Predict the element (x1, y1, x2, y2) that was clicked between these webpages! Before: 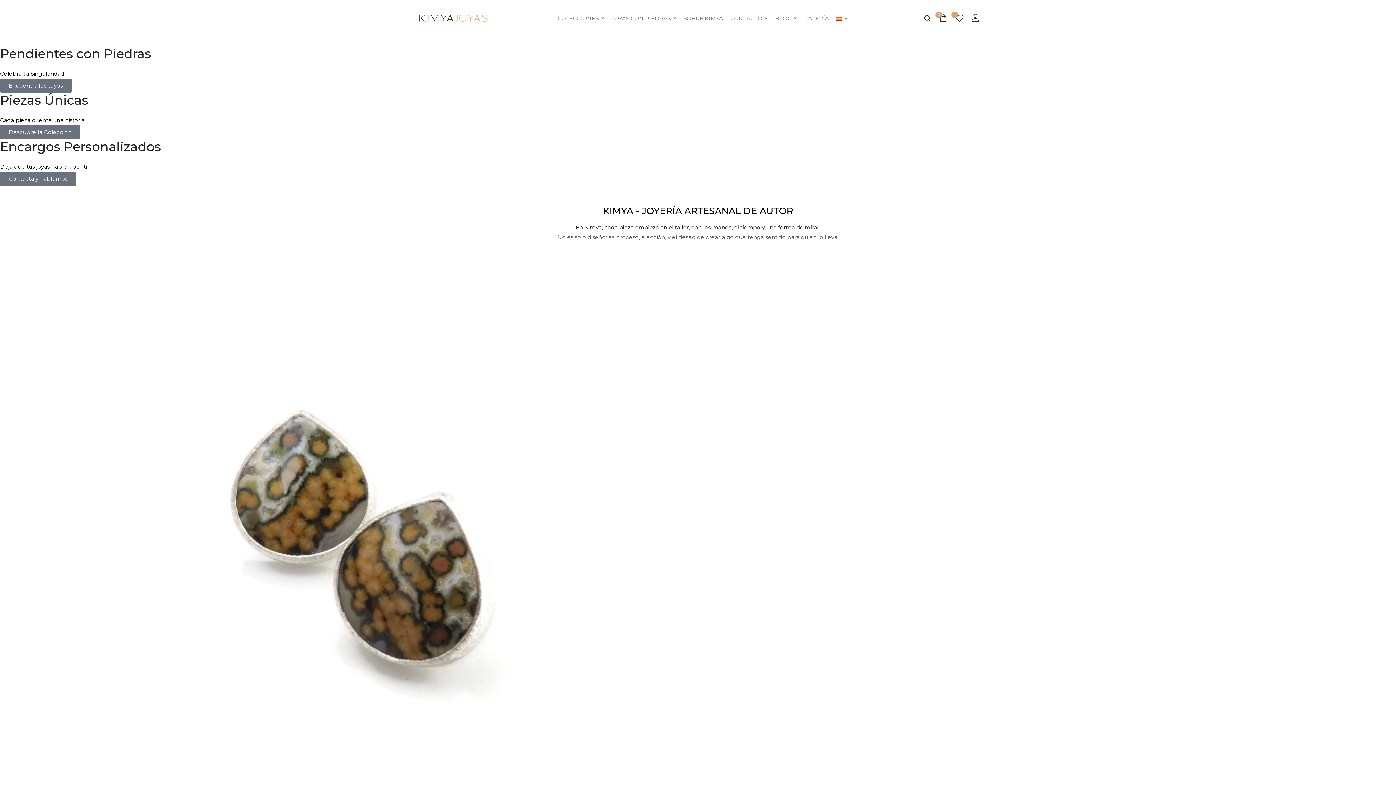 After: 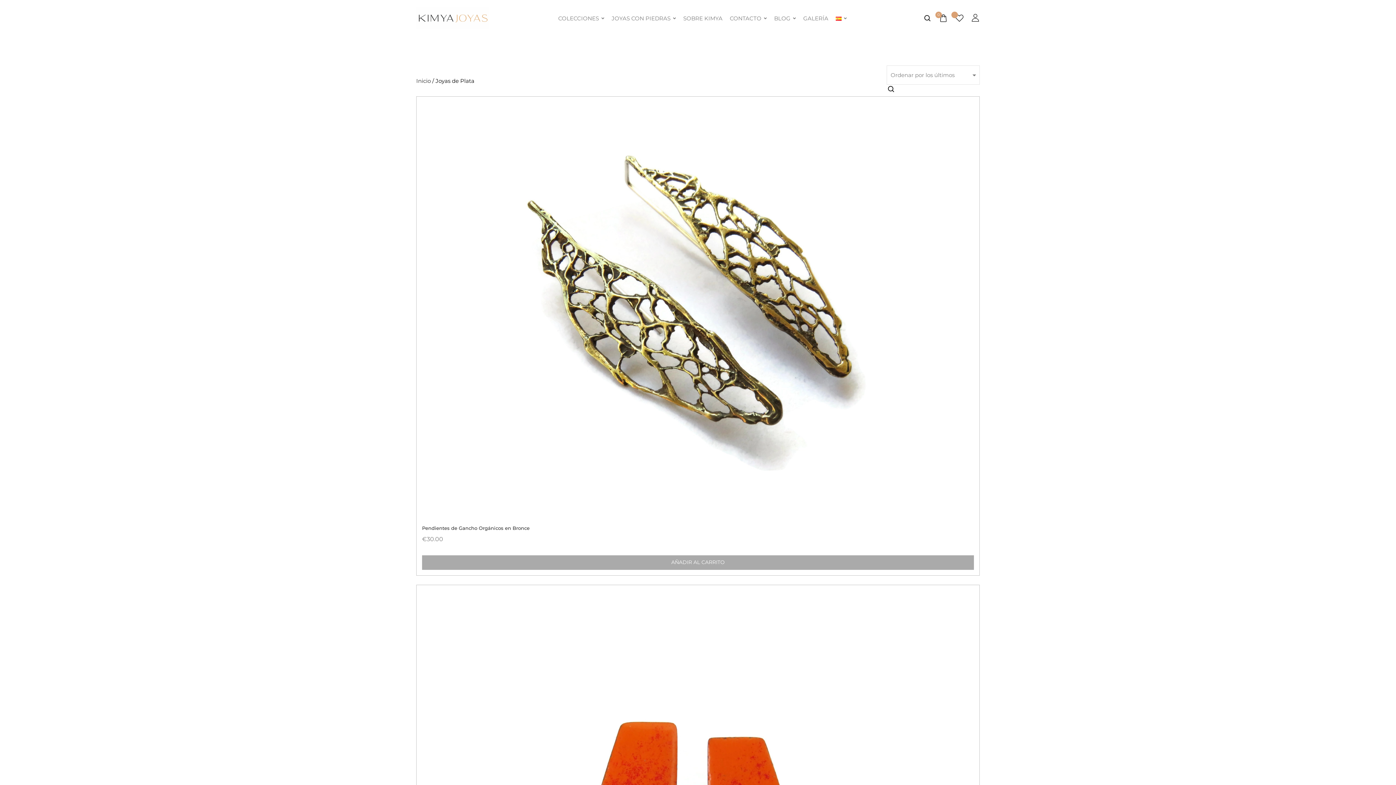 Action: bbox: (557, 15, 604, 20) label: COLECCIONES